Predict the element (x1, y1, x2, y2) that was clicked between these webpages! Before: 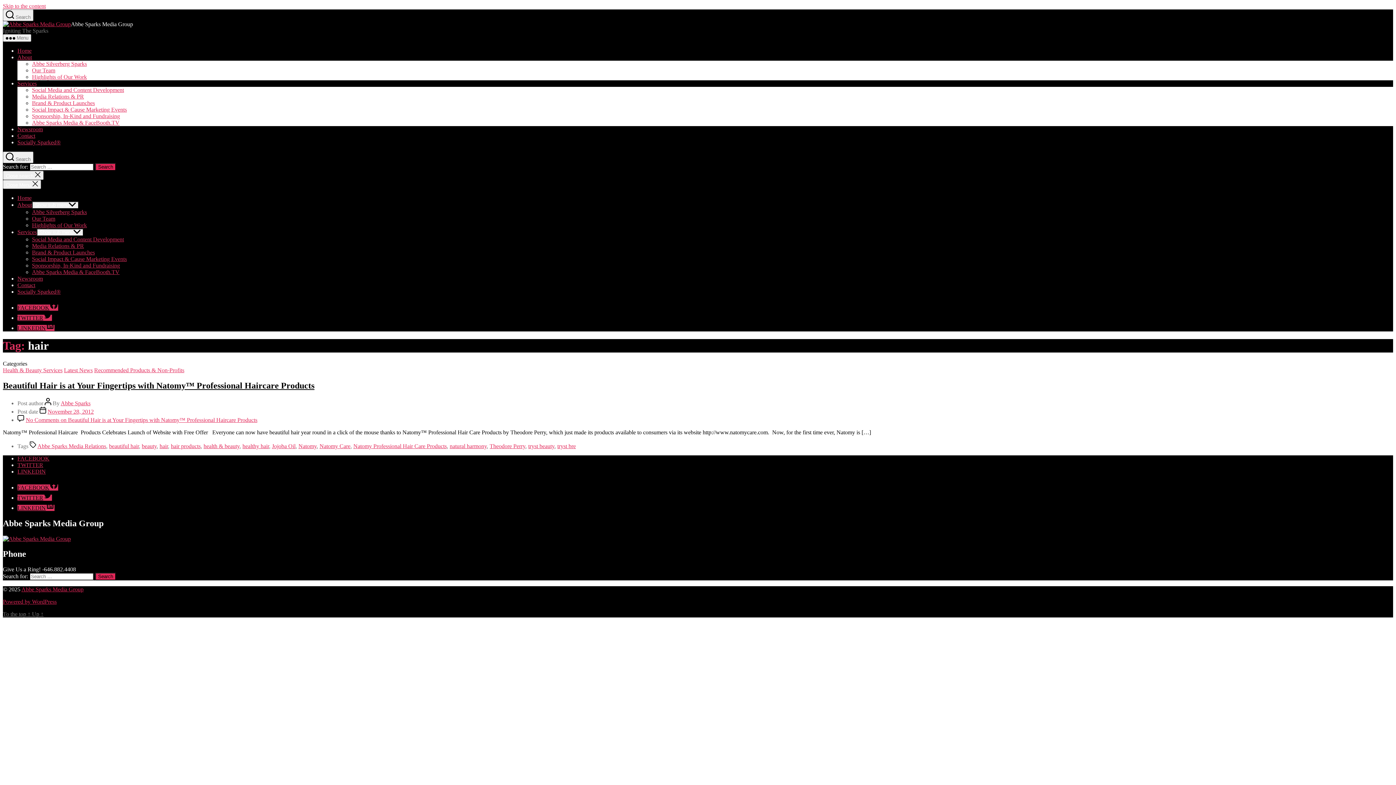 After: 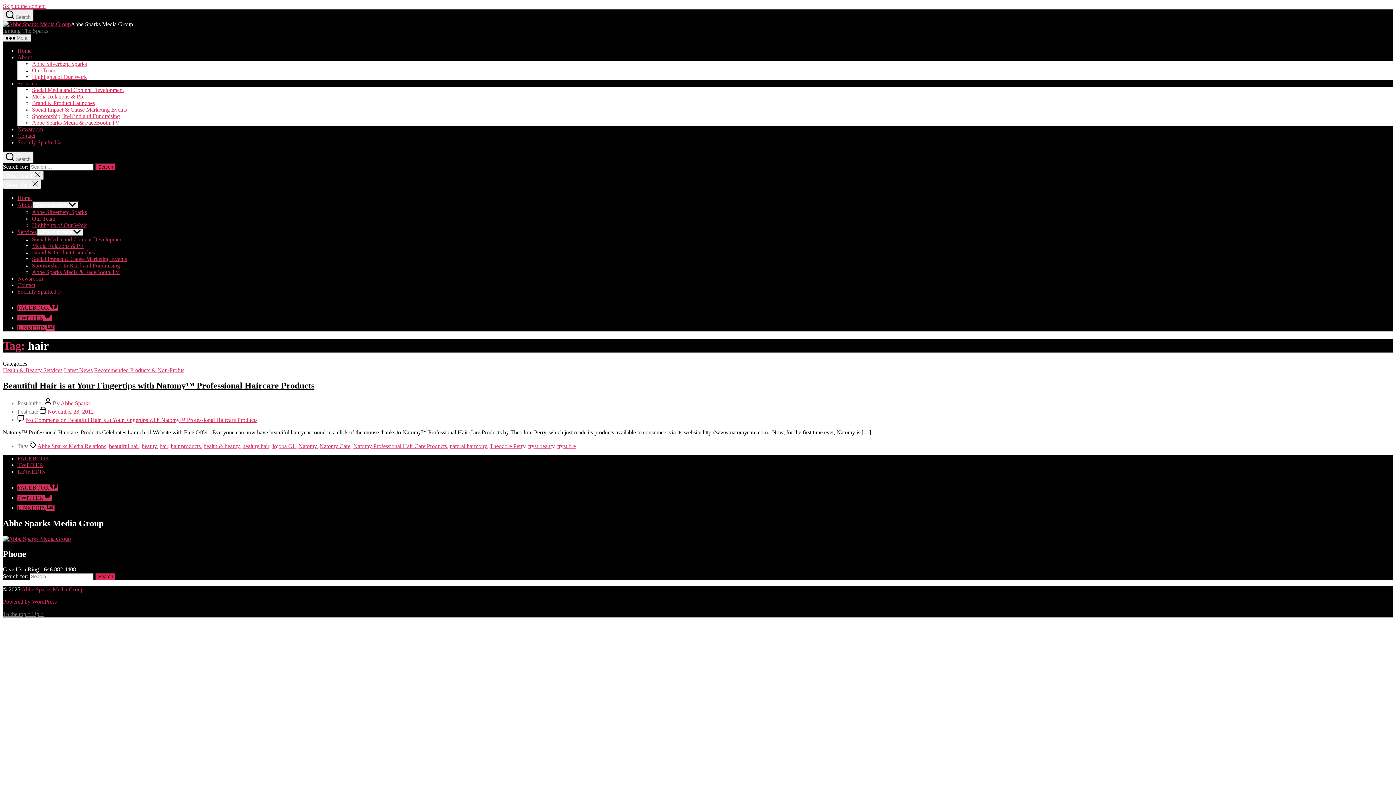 Action: bbox: (32, 256, 126, 262) label: Social Impact & Cause Marketing Events